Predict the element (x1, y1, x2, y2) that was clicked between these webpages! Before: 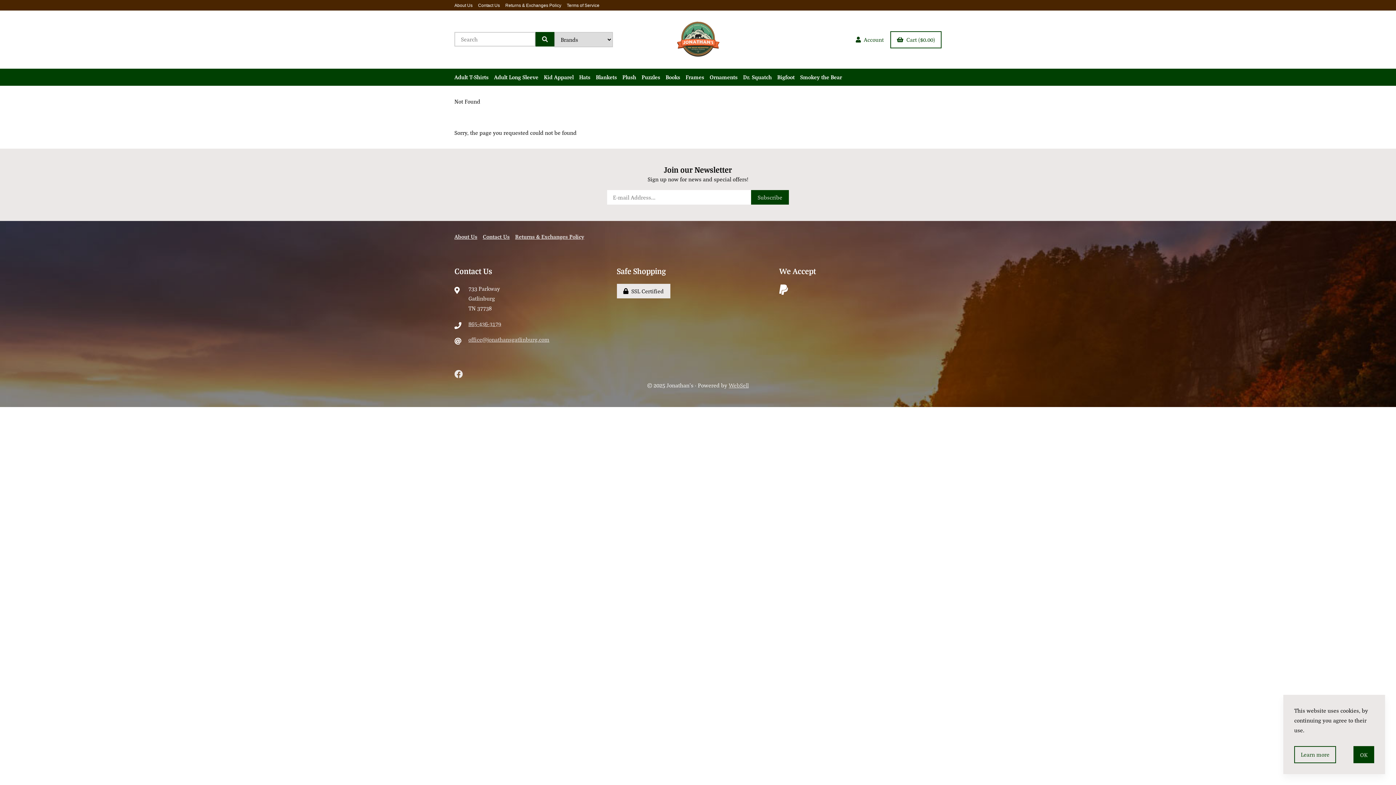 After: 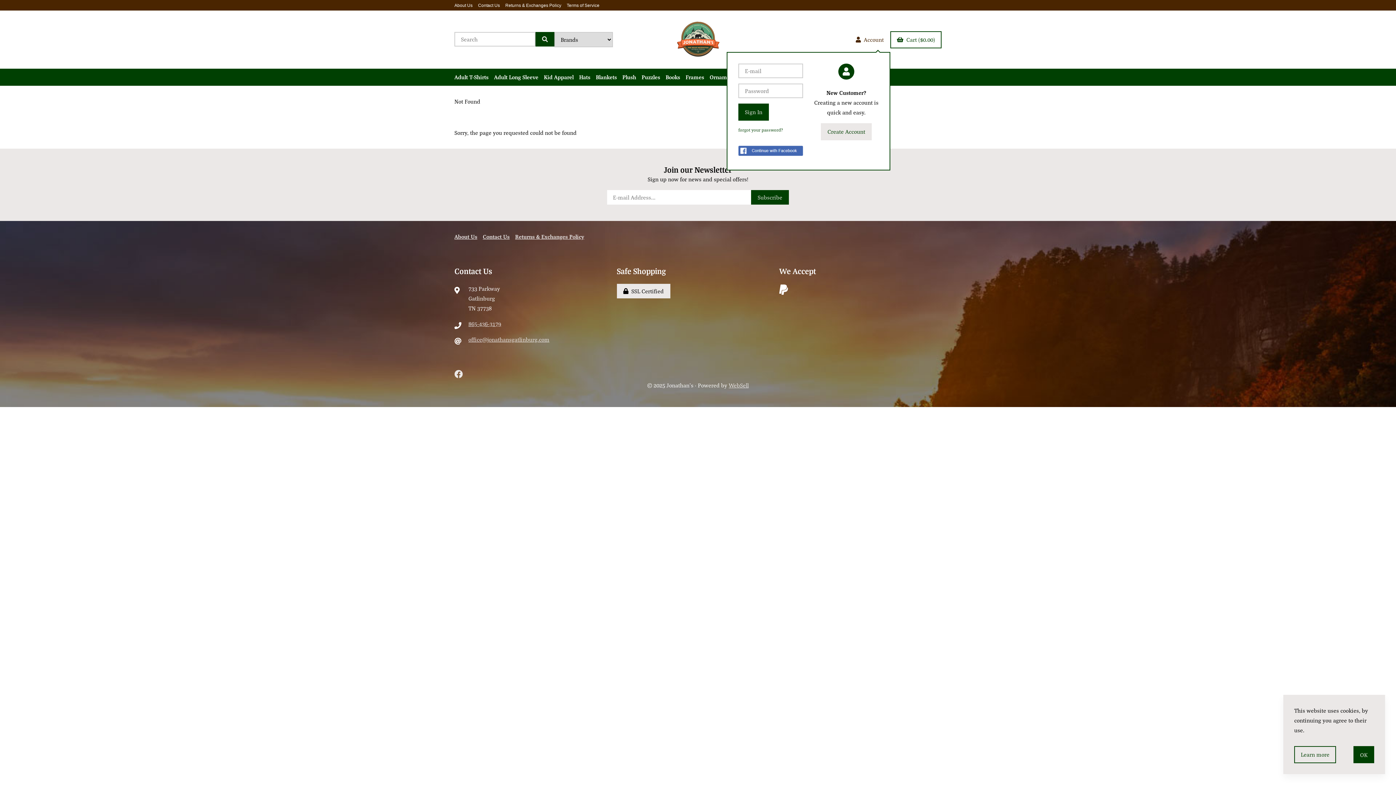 Action: bbox: (849, 31, 890, 48) label:   Account